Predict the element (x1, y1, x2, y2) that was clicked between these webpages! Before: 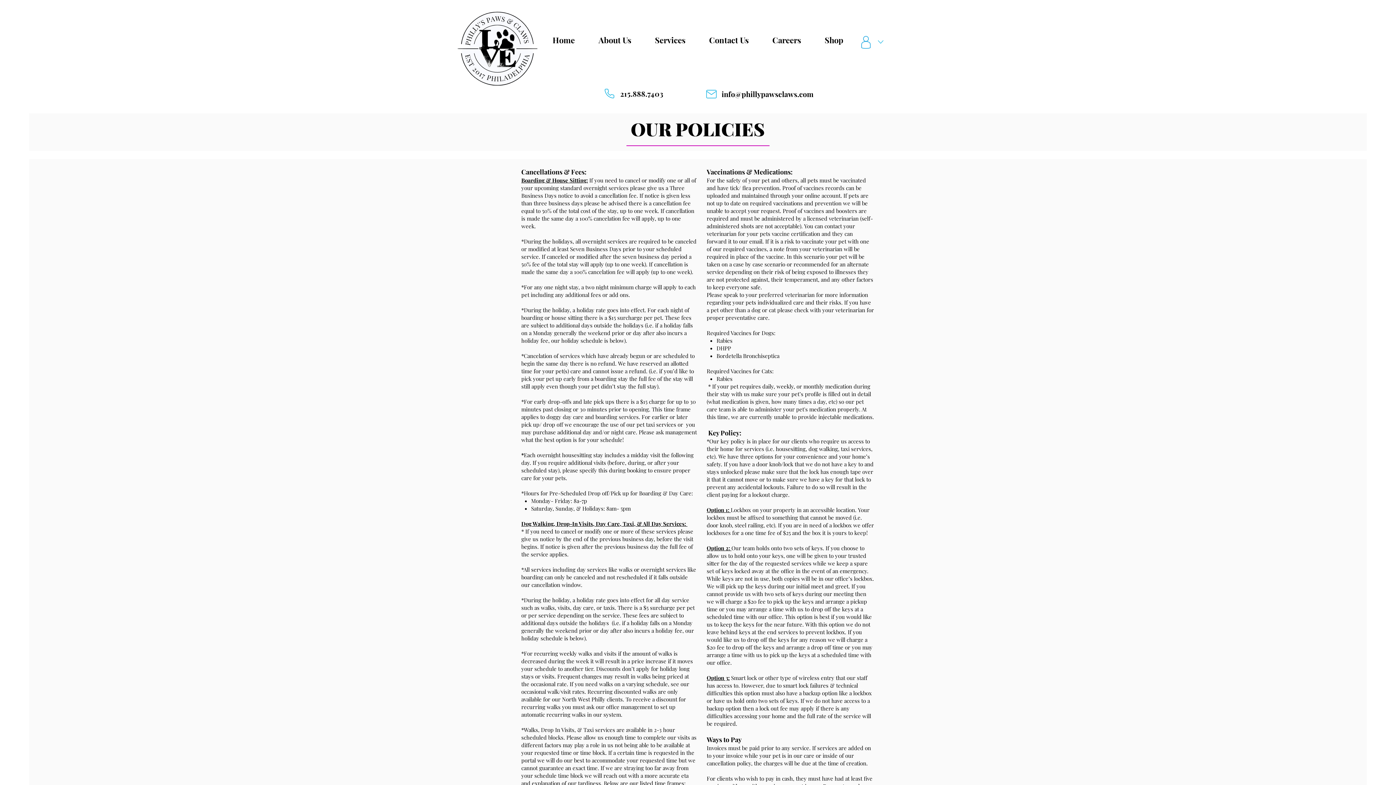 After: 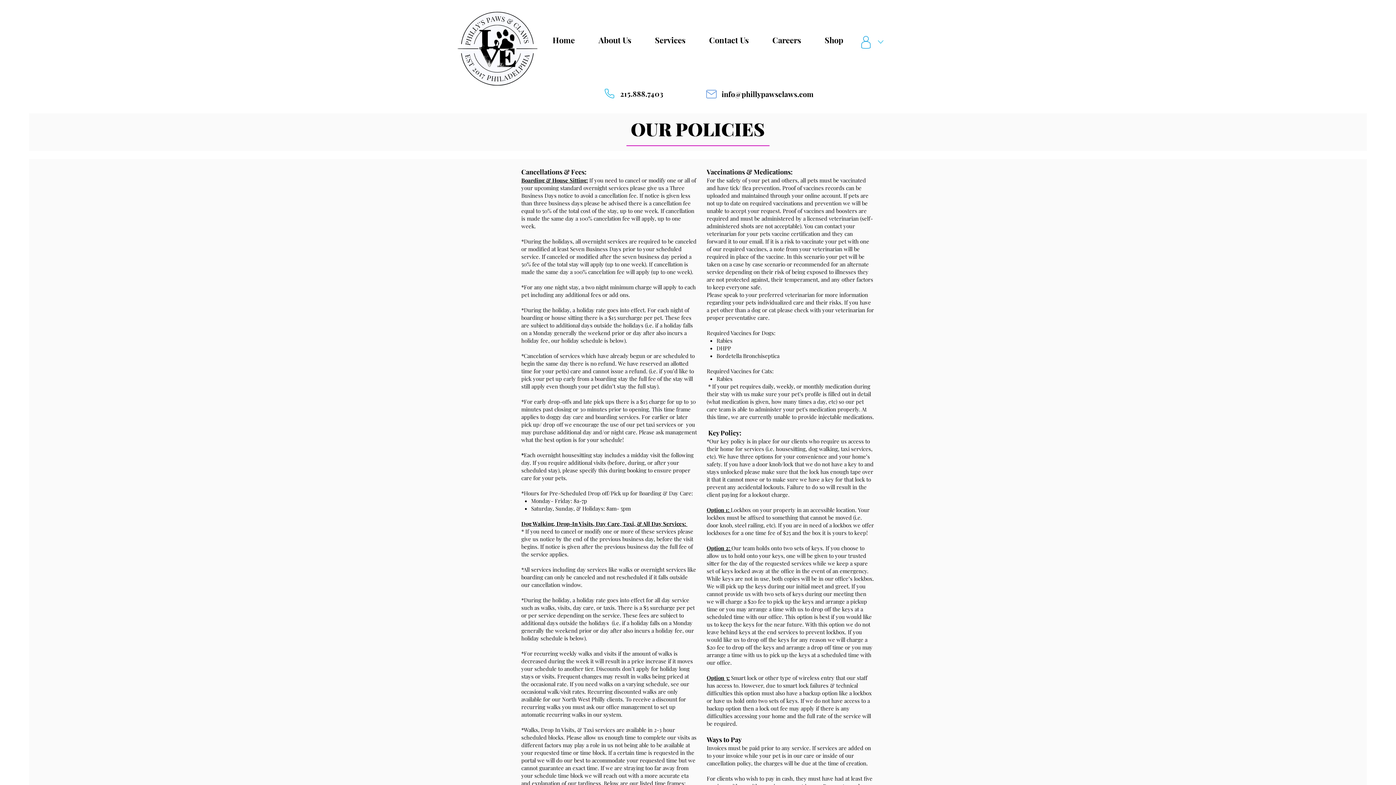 Action: label: Mail bbox: (704, 86, 718, 101)